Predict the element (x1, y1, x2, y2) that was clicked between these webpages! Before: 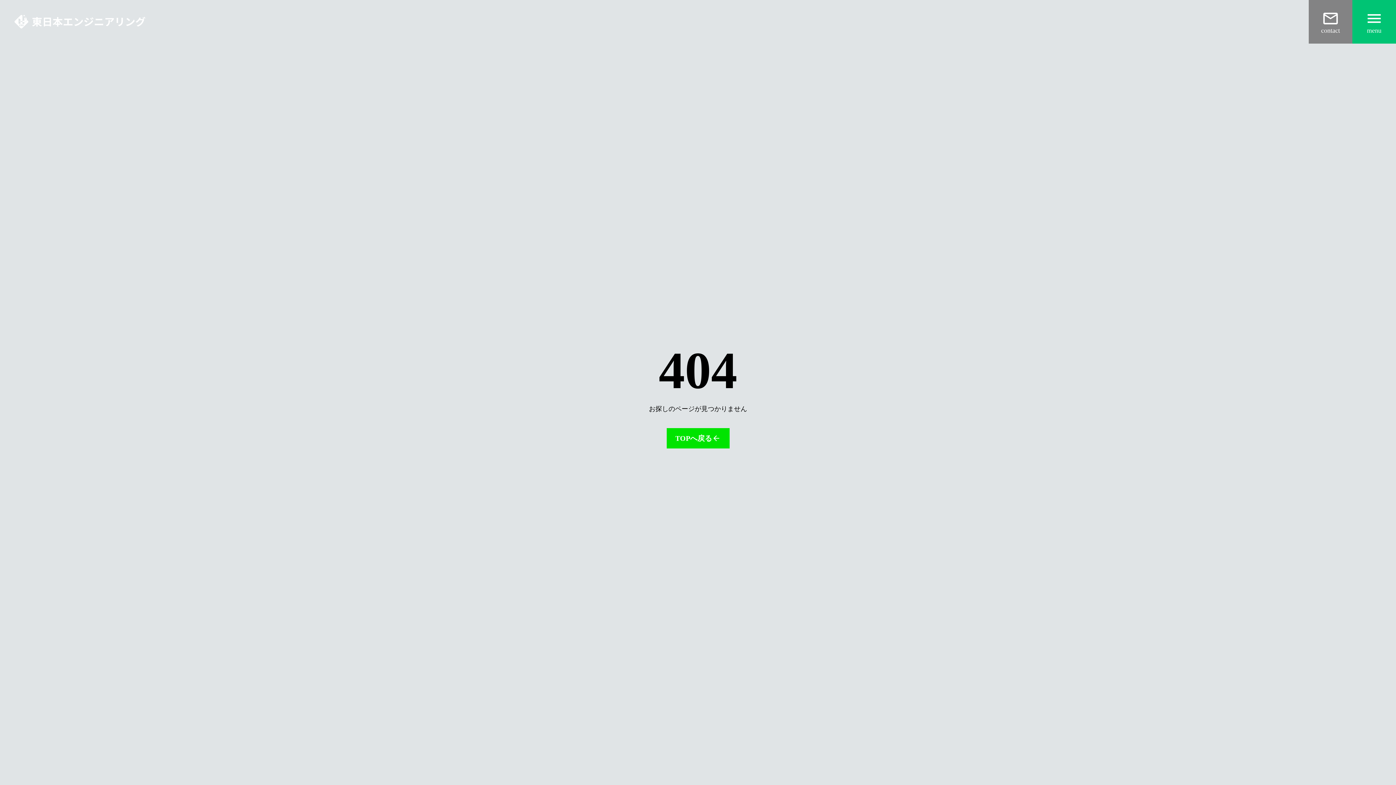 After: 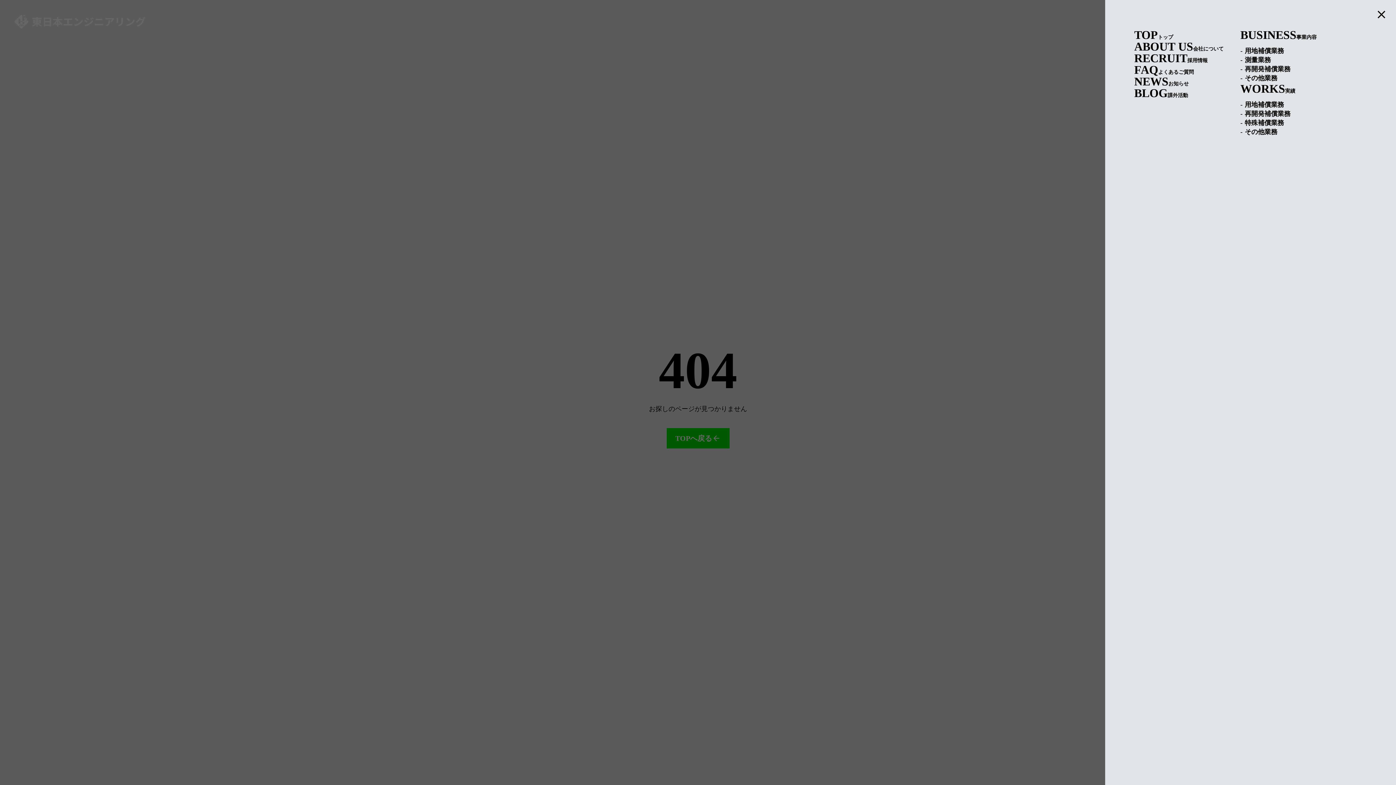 Action: bbox: (1352, 0, 1396, 43) label: menu

menu